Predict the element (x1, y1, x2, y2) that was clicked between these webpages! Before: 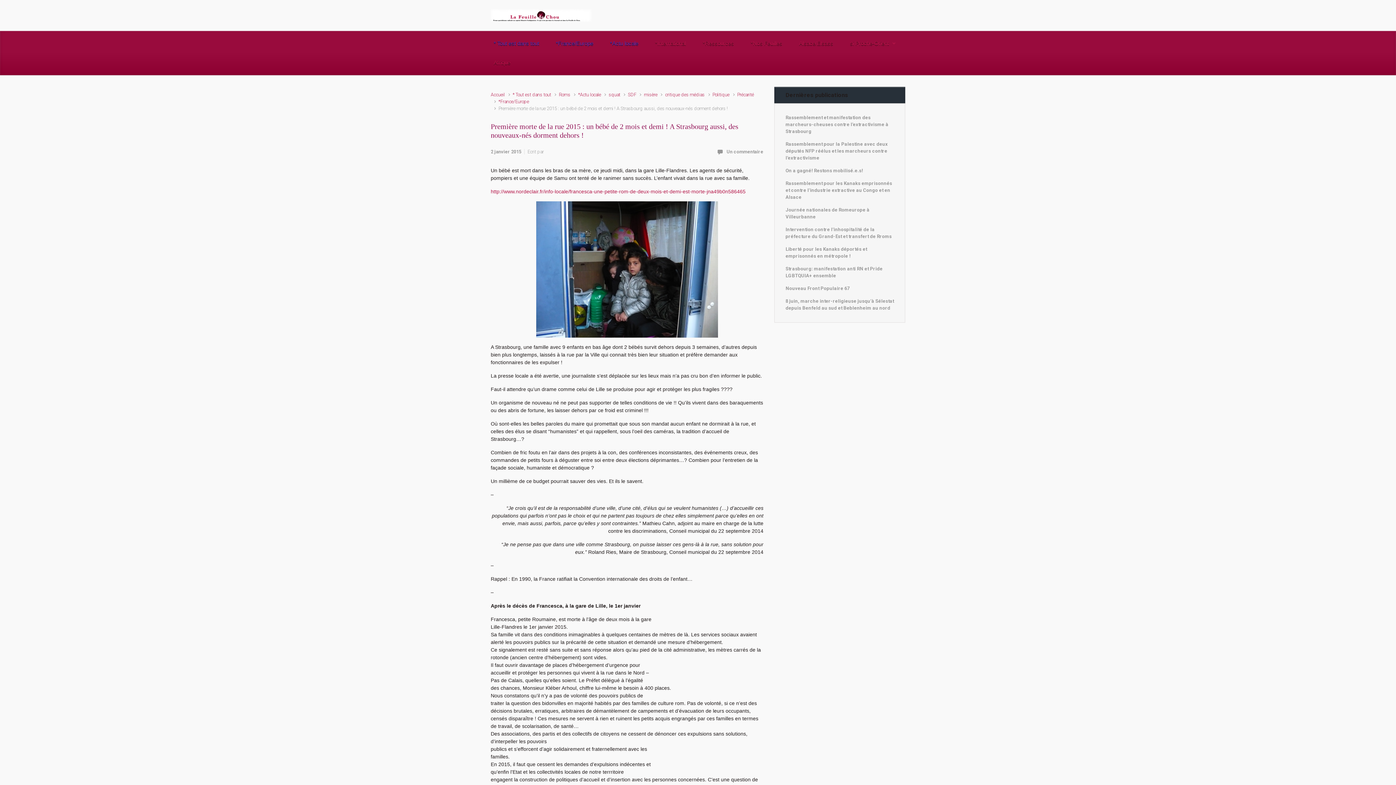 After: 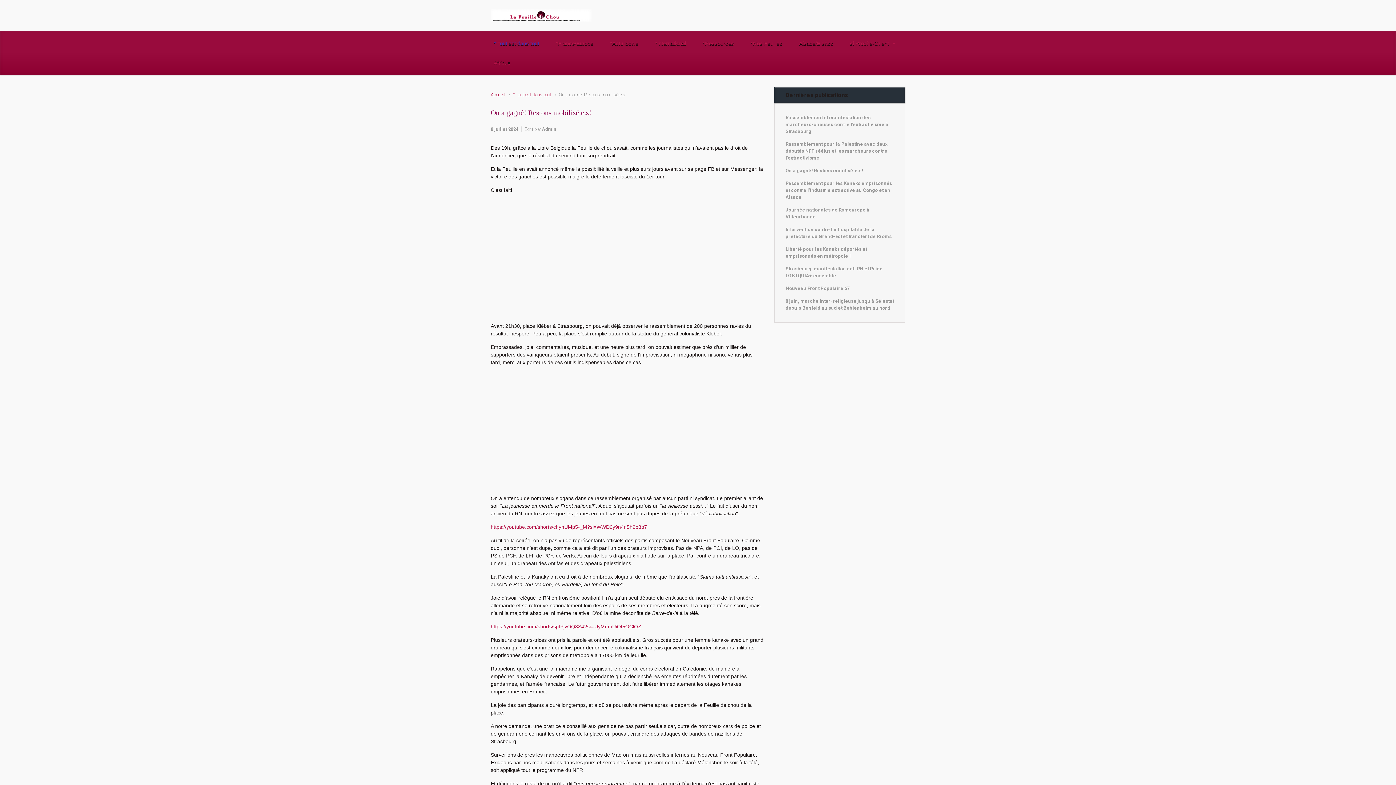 Action: label: On a gagné! Restons mobilisé.e.s! bbox: (785, 167, 863, 174)